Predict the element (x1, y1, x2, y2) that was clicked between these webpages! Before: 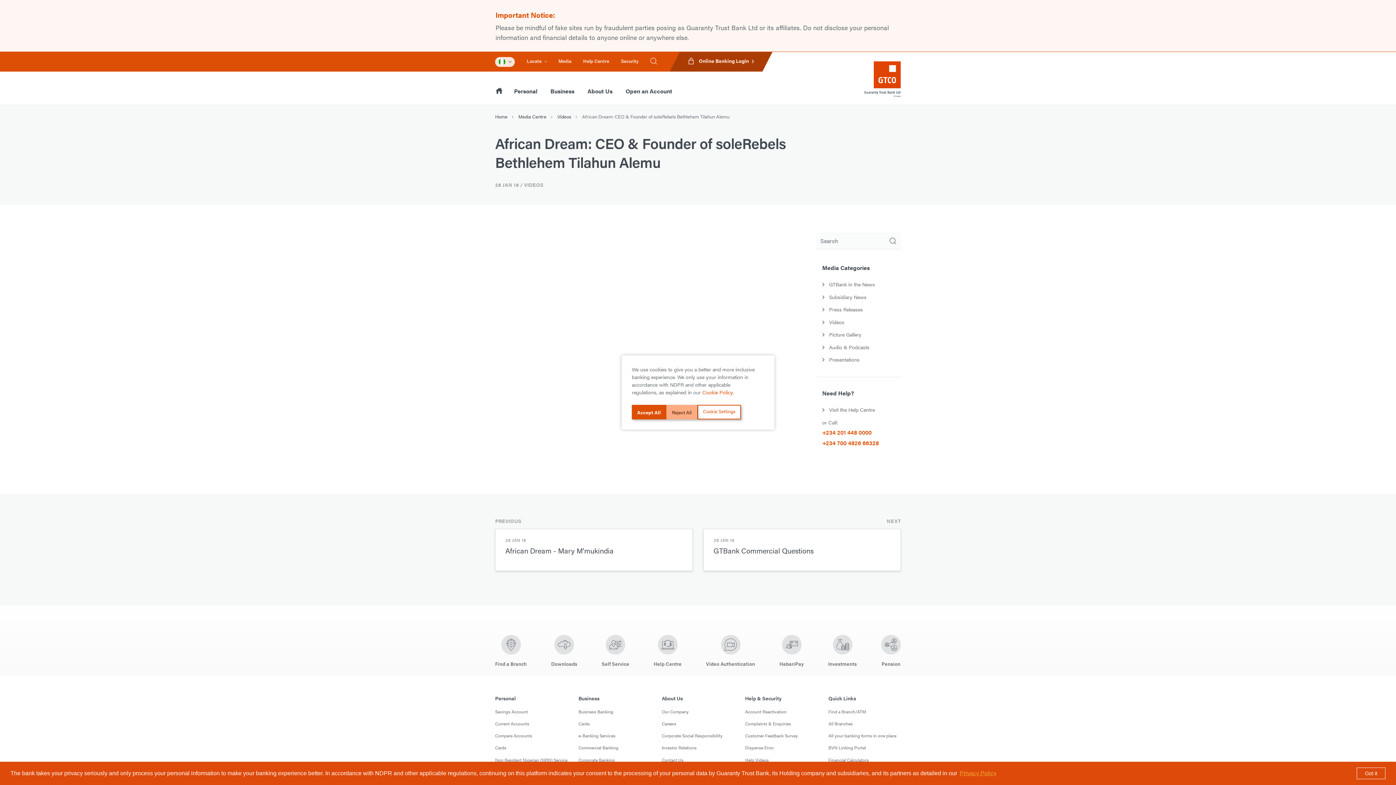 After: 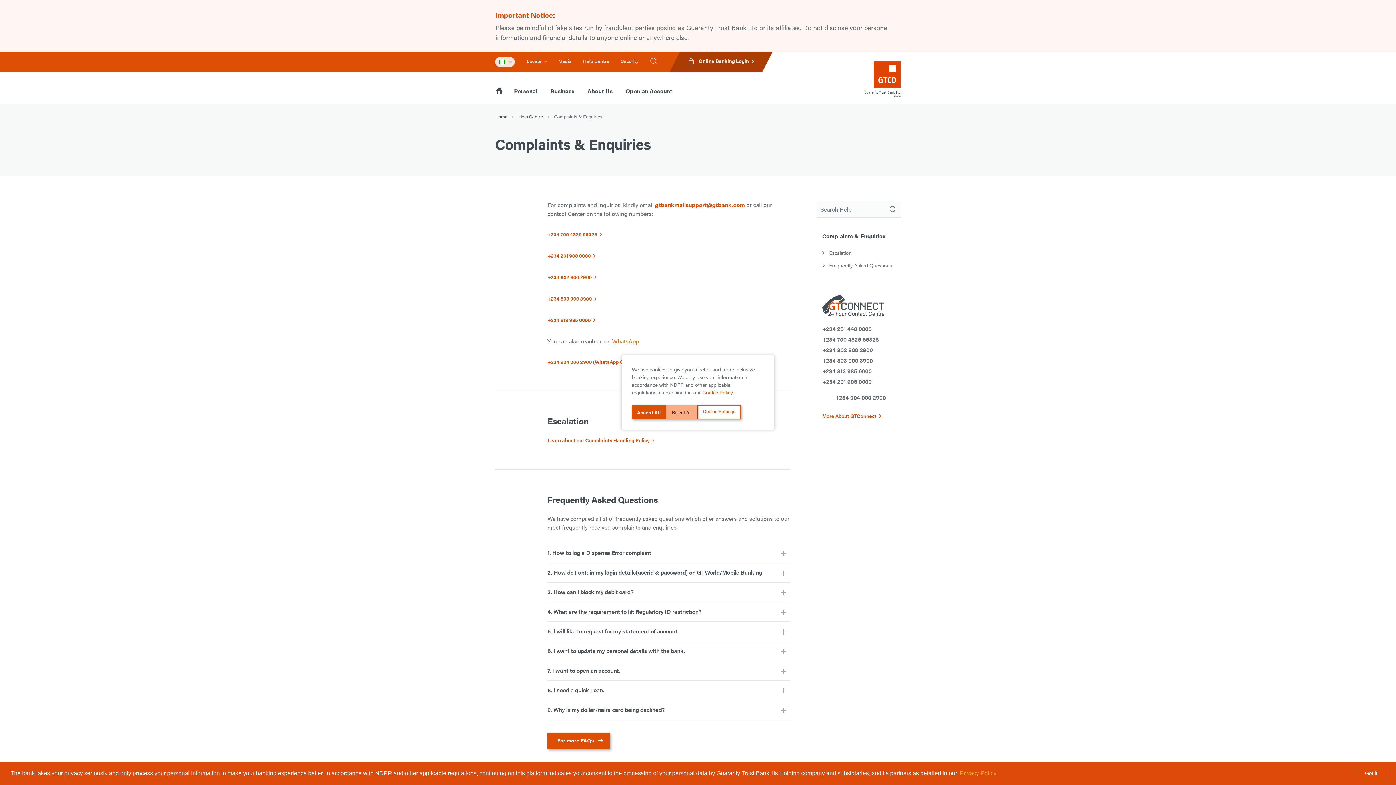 Action: label: Complaints & Enquiries bbox: (745, 720, 791, 727)